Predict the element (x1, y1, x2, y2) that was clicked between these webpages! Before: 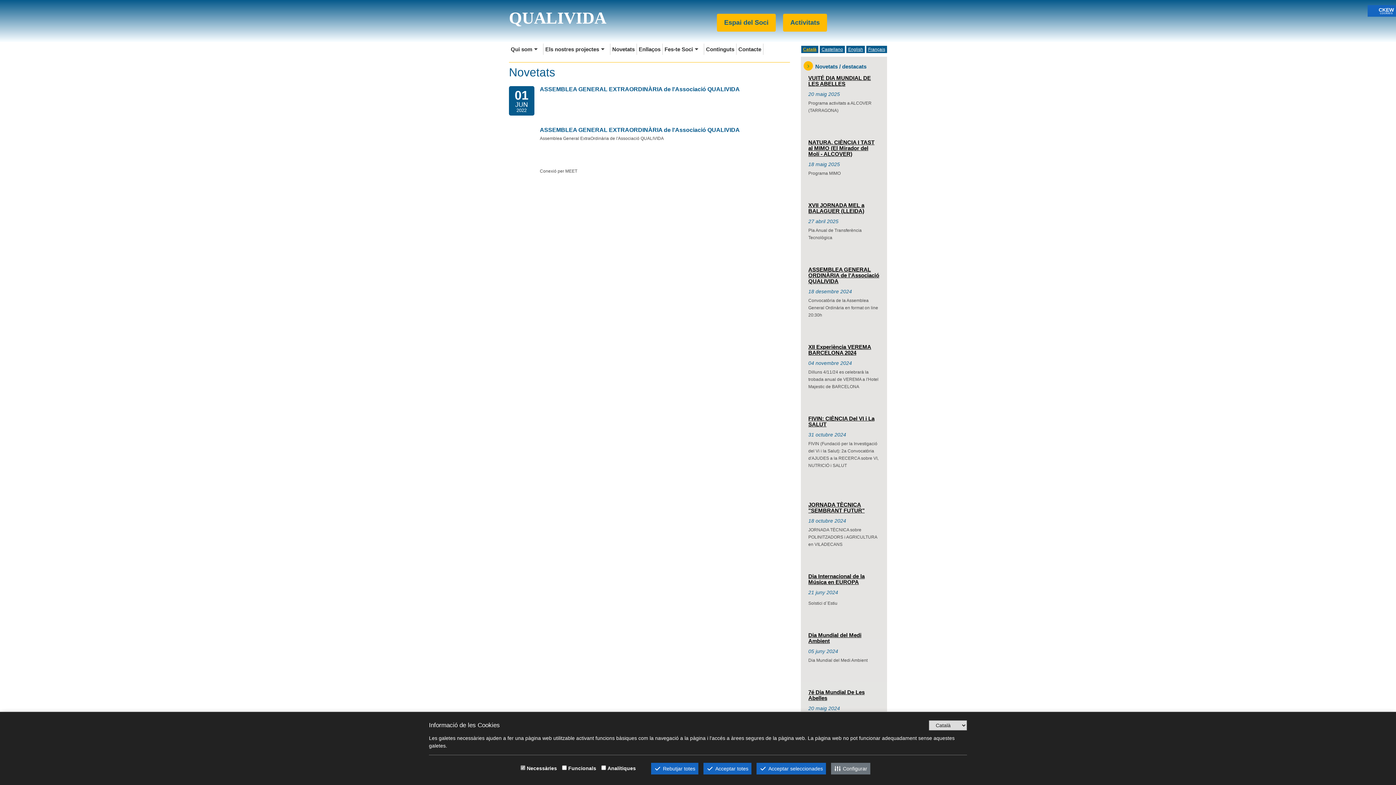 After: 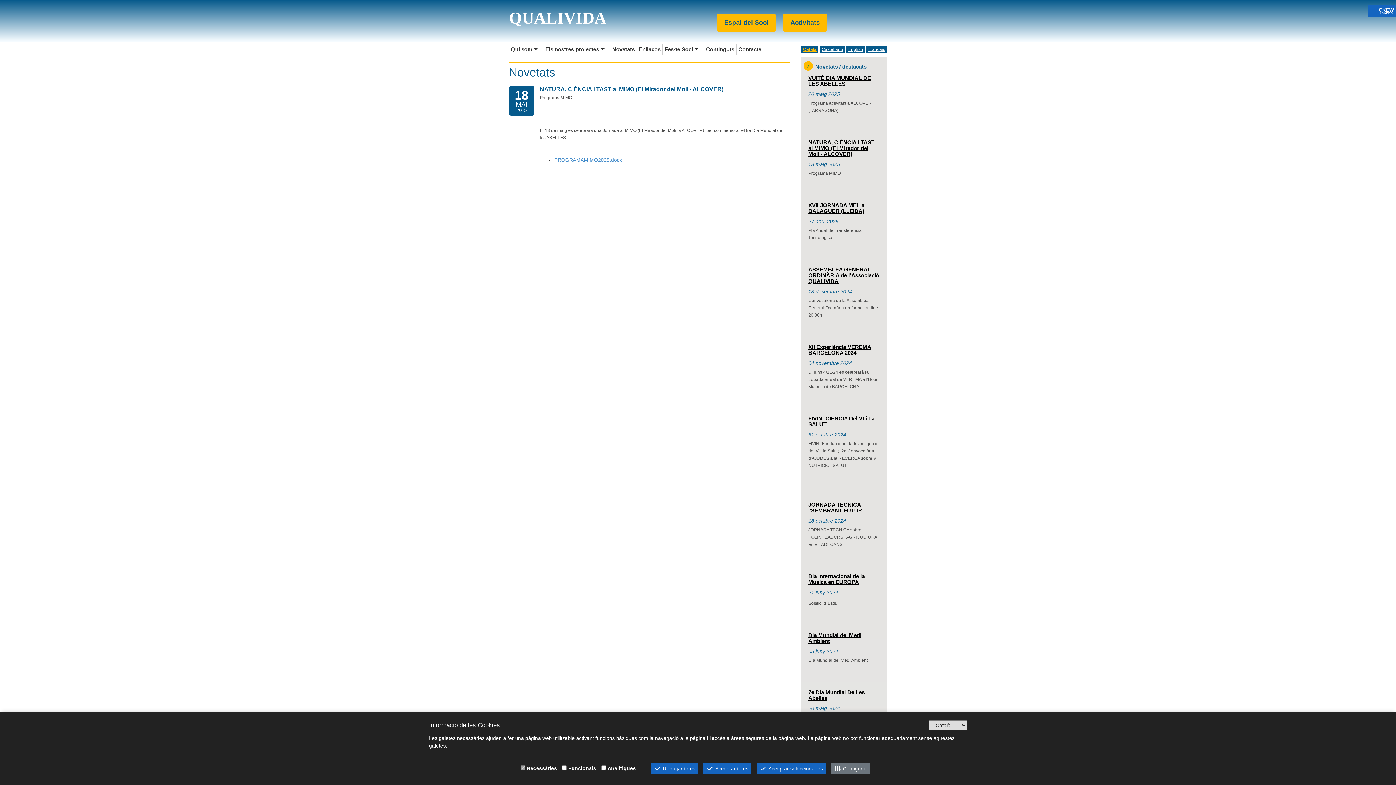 Action: label: NATURA, CIÈNCIA I TAST al MIMO (El Mirador del Molí - ALCOVER) bbox: (808, 139, 874, 157)